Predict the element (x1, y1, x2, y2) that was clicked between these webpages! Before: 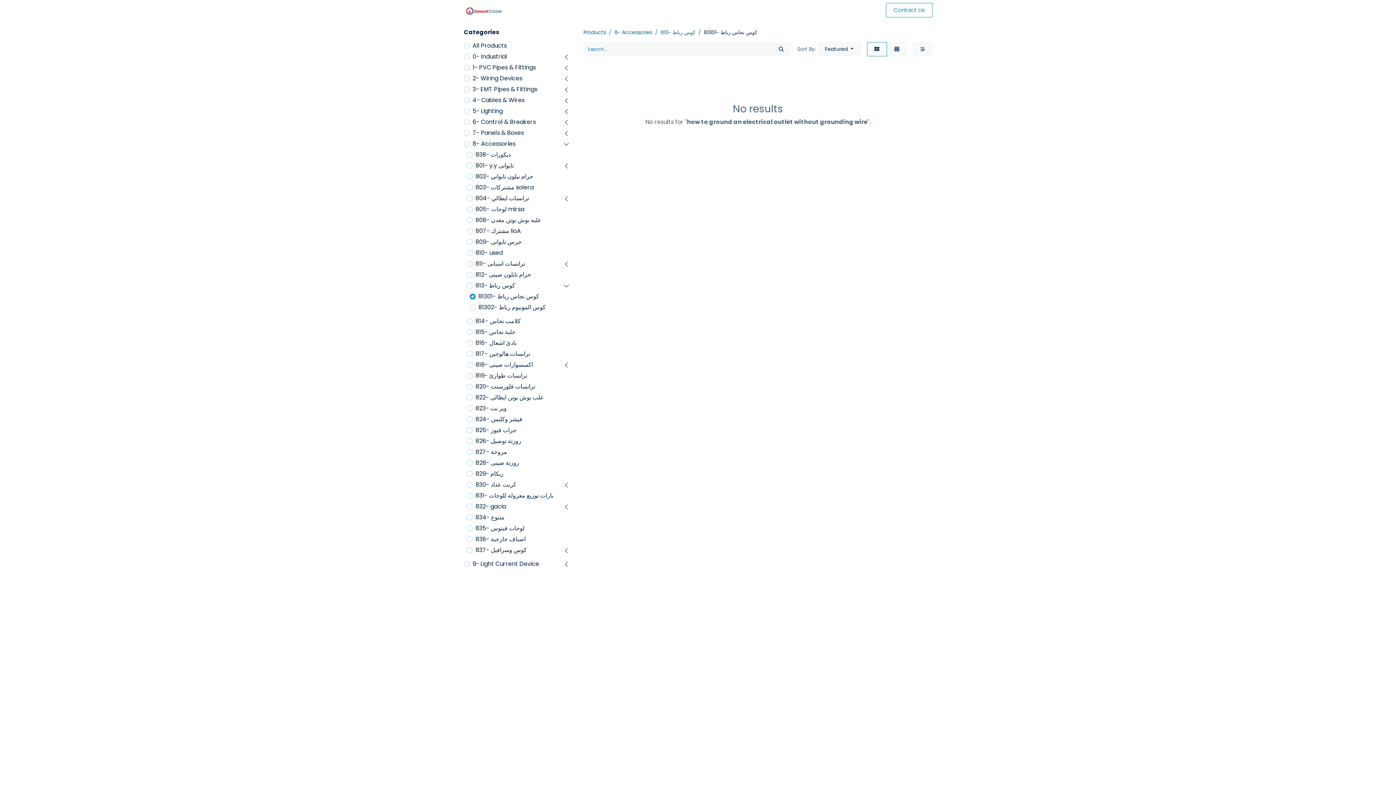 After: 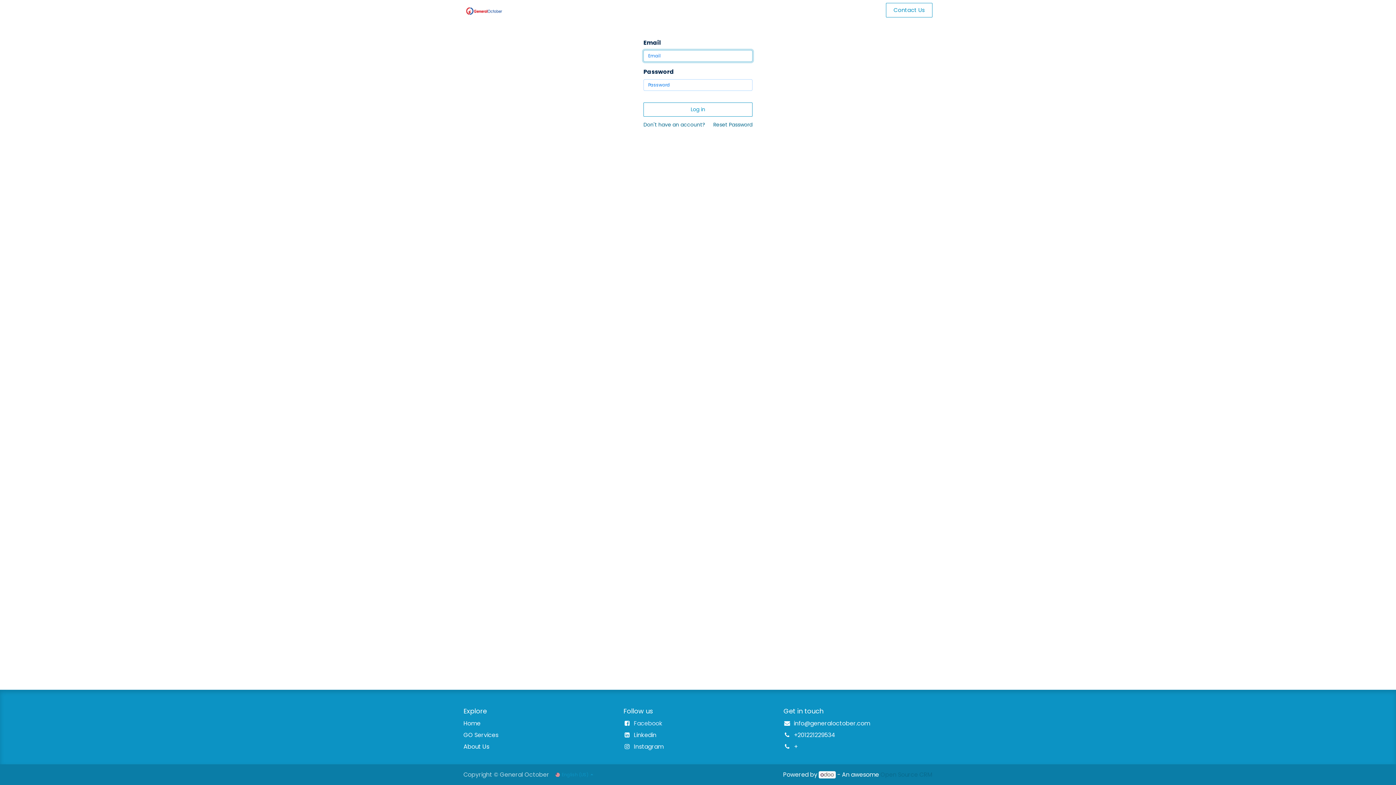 Action: label: Sign in bbox: (851, 3, 877, 17)